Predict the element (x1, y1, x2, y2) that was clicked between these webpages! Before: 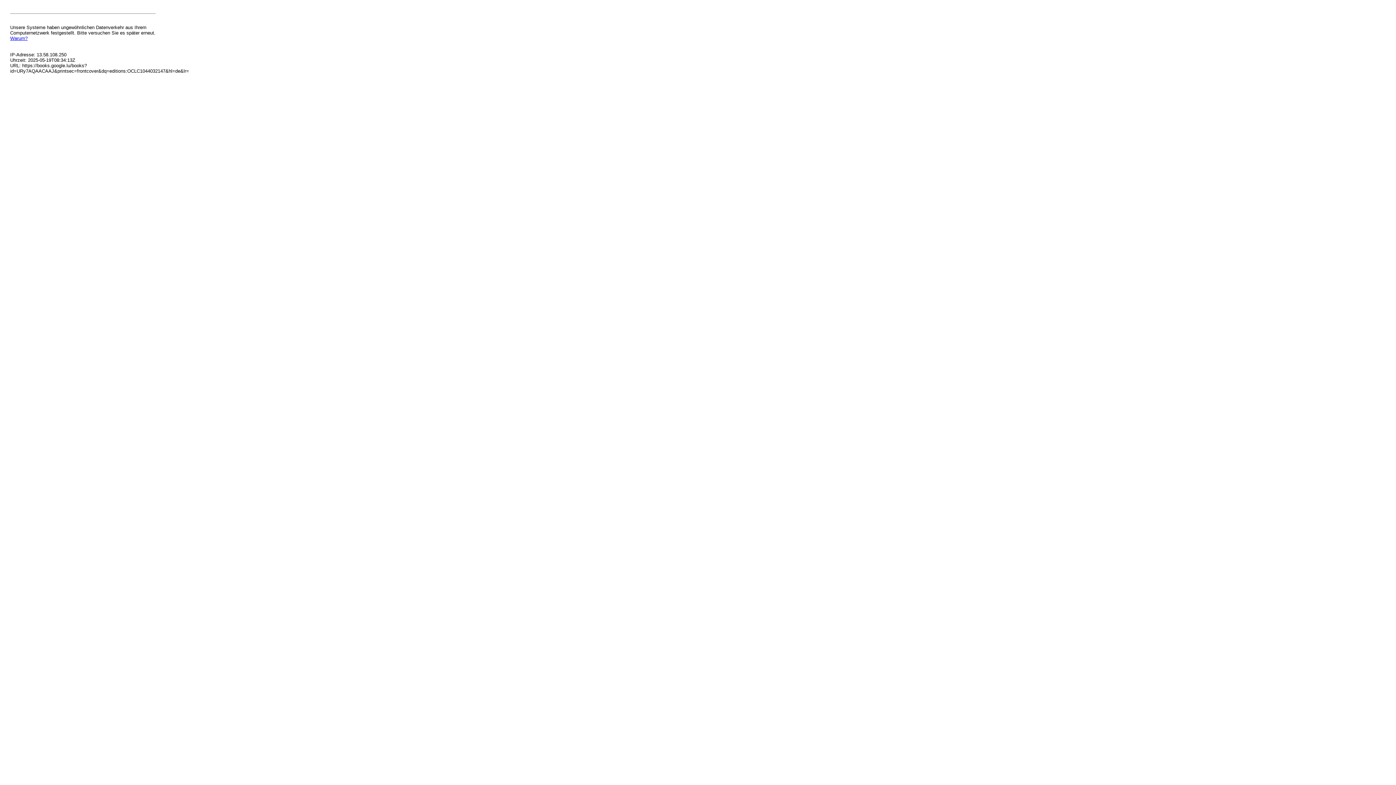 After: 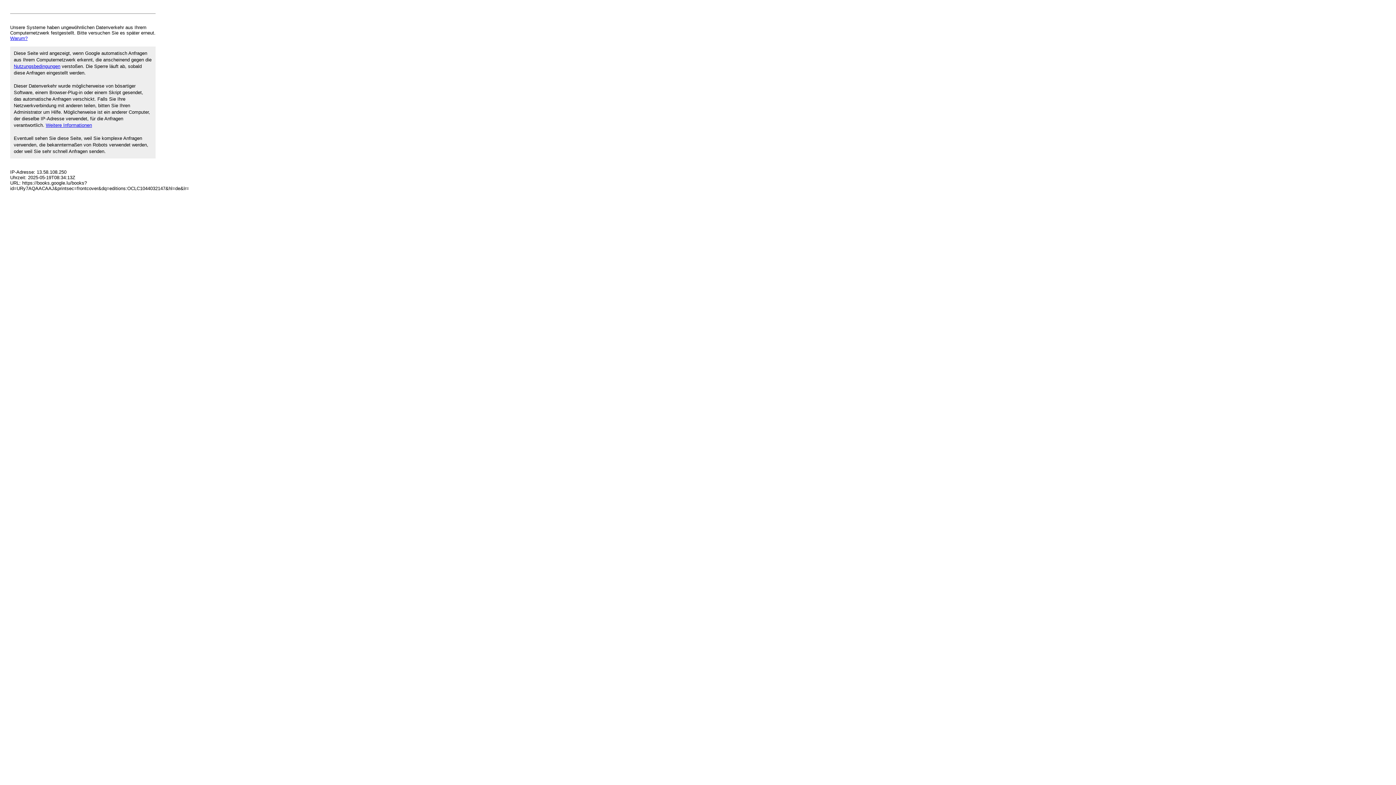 Action: label: Warum? bbox: (10, 35, 27, 41)